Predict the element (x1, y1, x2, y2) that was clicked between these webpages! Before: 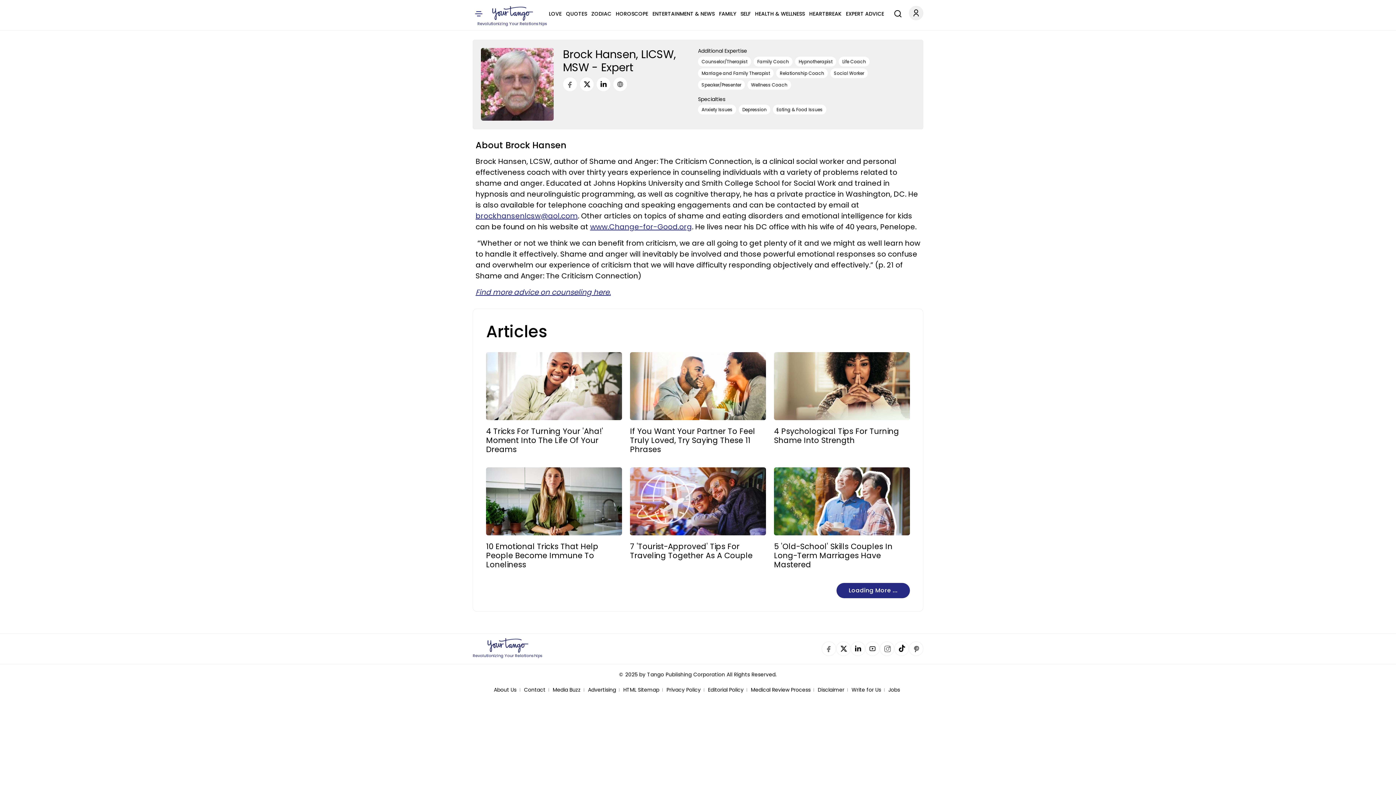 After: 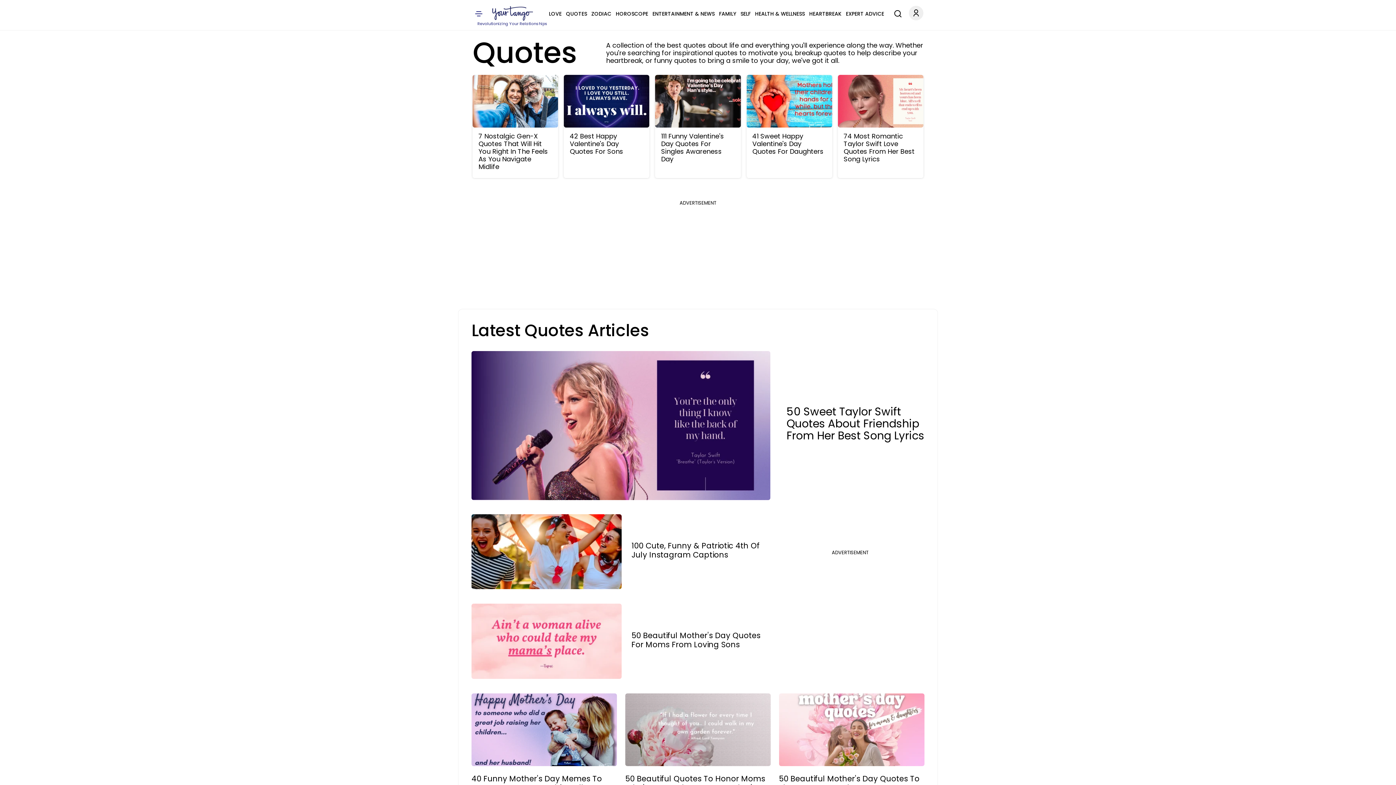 Action: bbox: (566, 9, 587, 18) label: QUOTES